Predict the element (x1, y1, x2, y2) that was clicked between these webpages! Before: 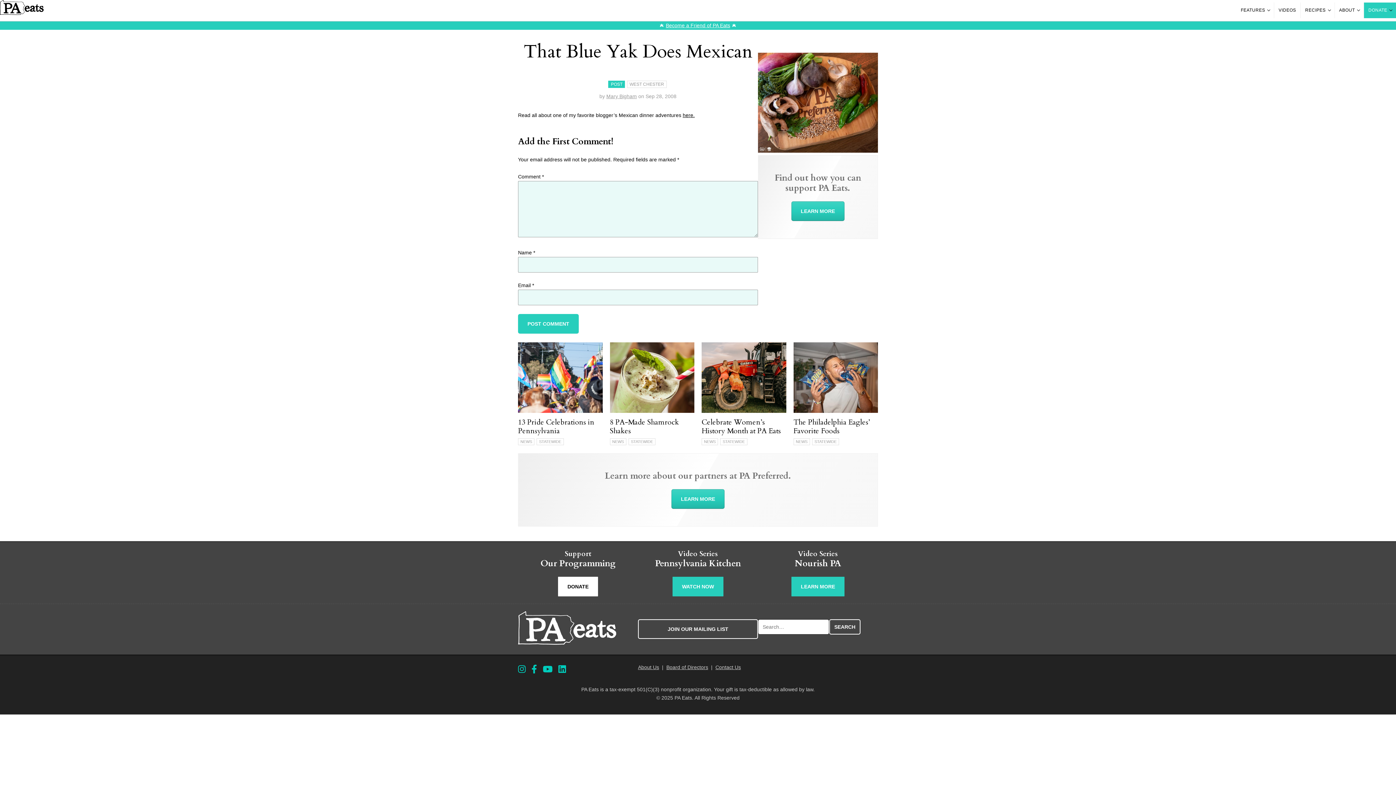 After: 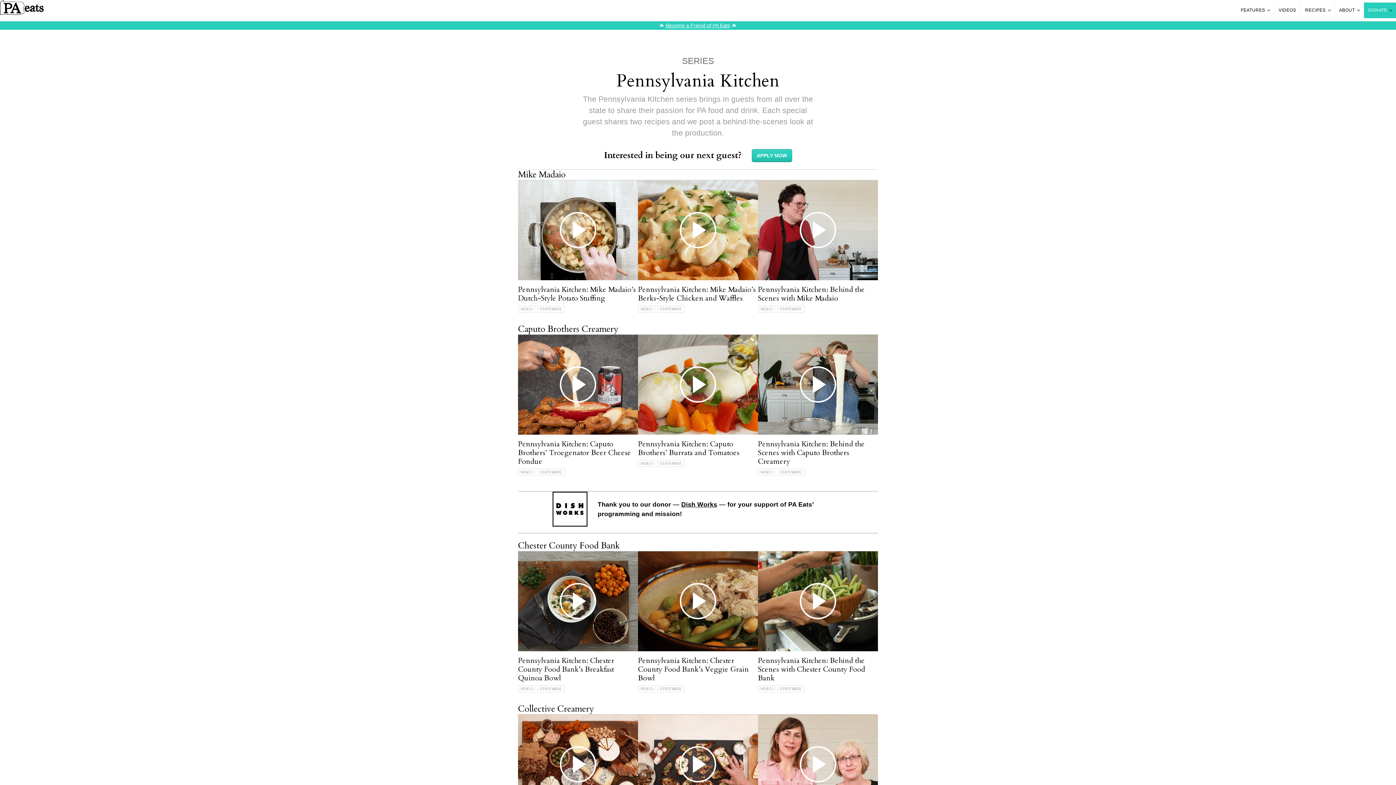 Action: bbox: (655, 547, 741, 569) label: Video Series
Pennsylvania Kitchen